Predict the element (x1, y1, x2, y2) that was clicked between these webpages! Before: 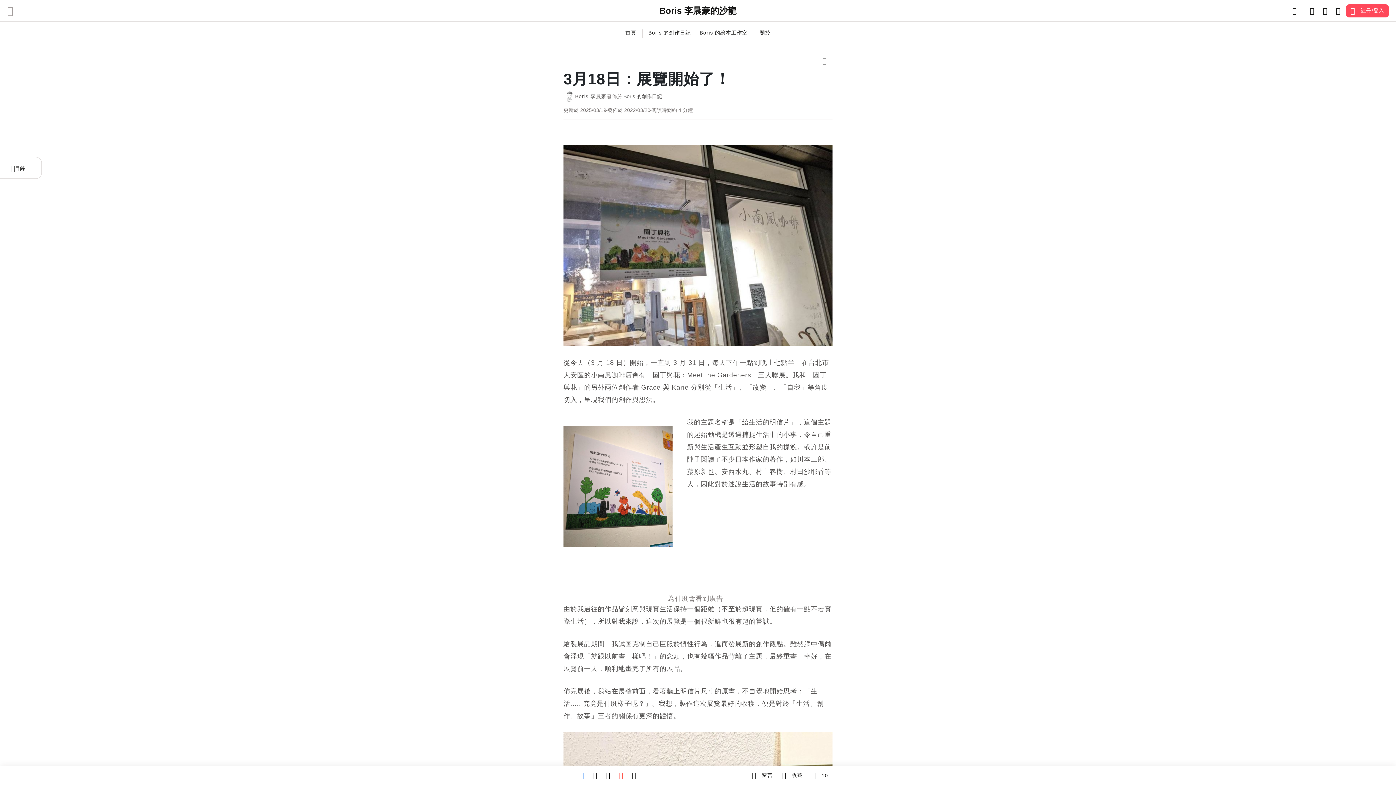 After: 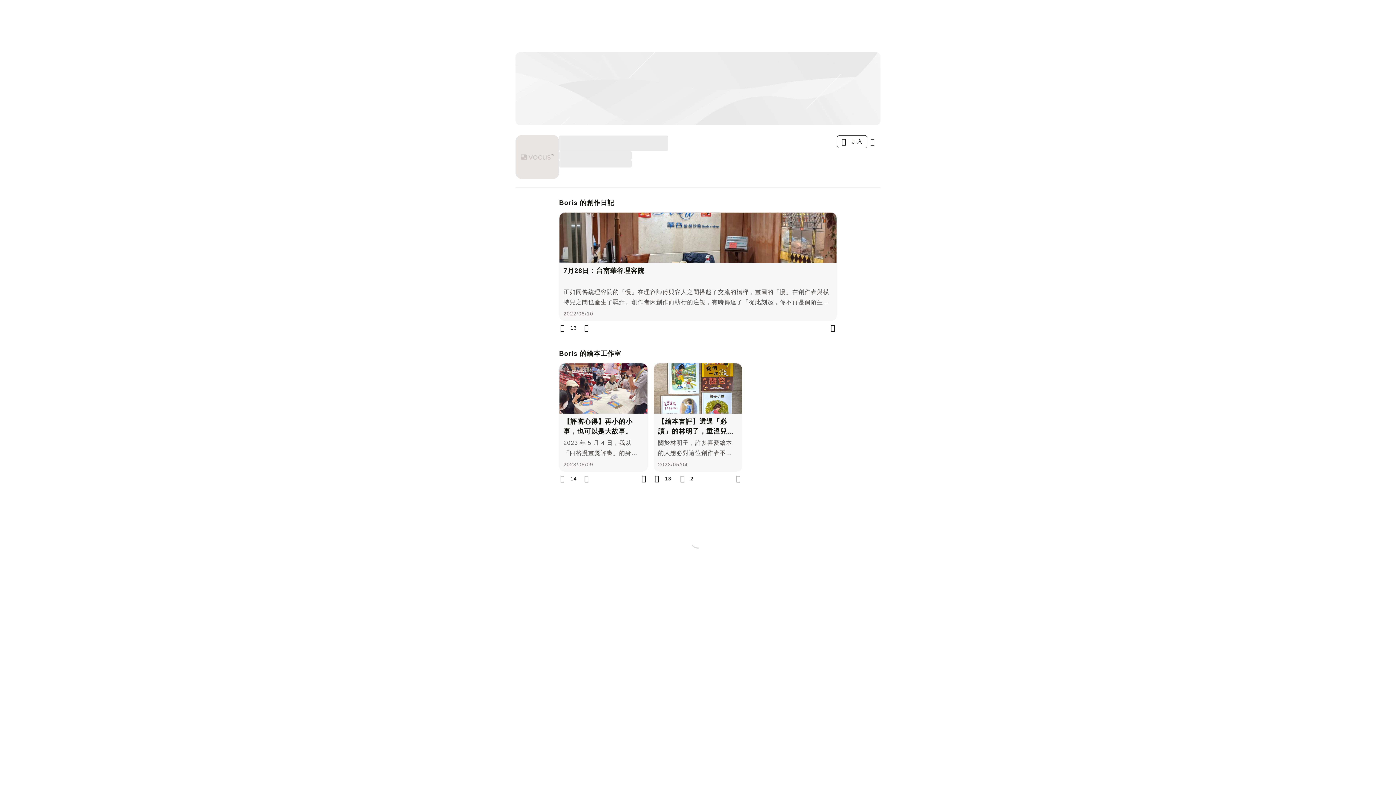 Action: label: 首頁 bbox: (621, 26, 640, 38)